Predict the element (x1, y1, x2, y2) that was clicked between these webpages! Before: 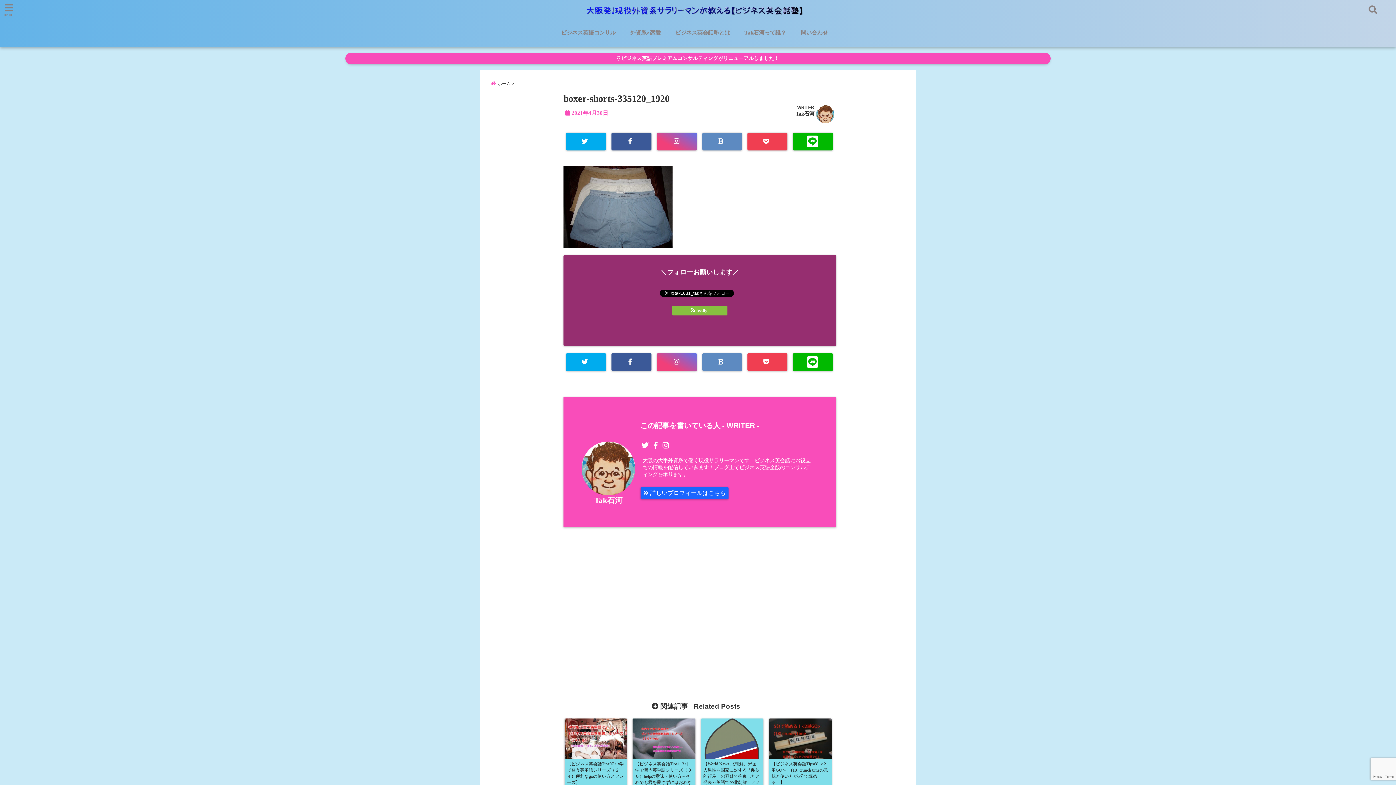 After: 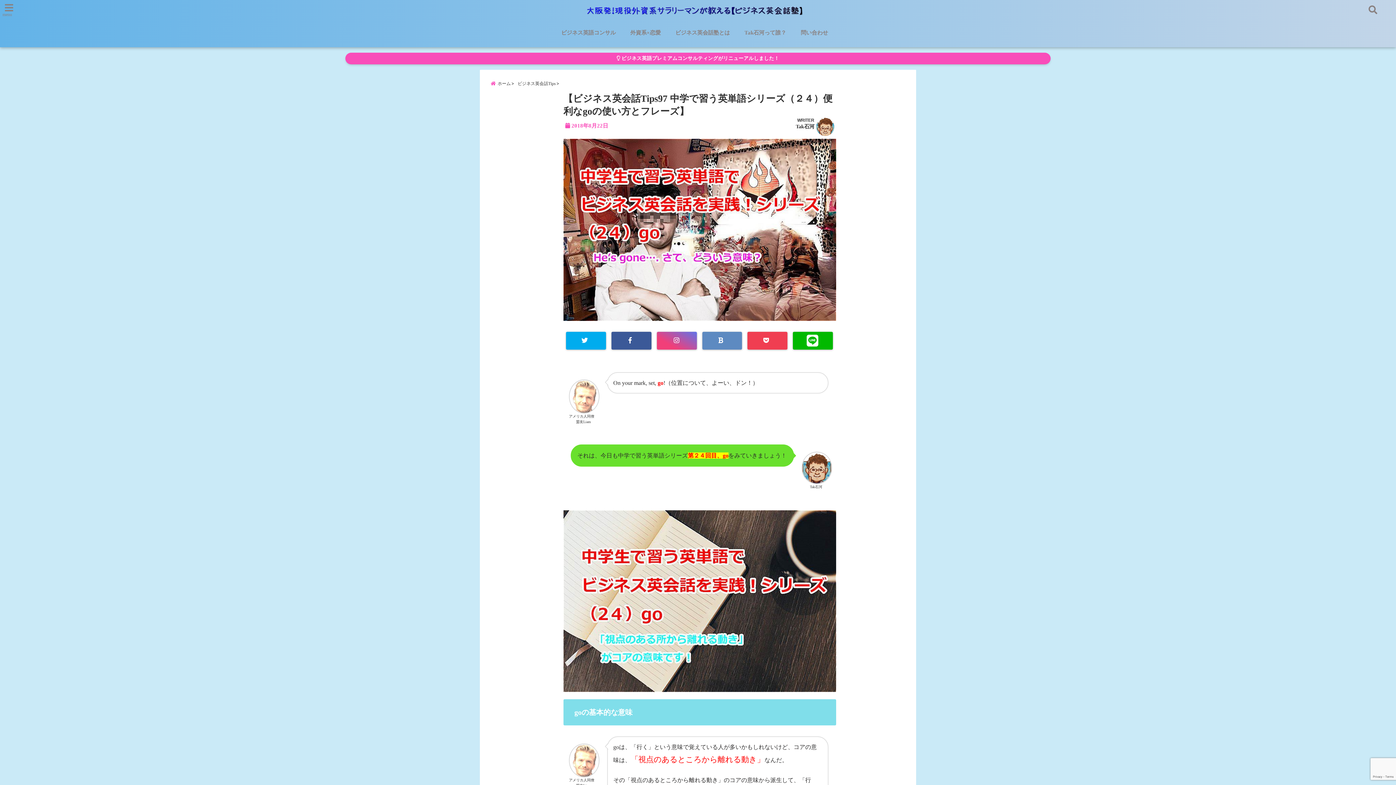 Action: bbox: (564, 718, 627, 786) label: 【ビジネス英会話Tips97 中学で習う英単語シリーズ（２４）便利なgoの使い方とフレーズ】